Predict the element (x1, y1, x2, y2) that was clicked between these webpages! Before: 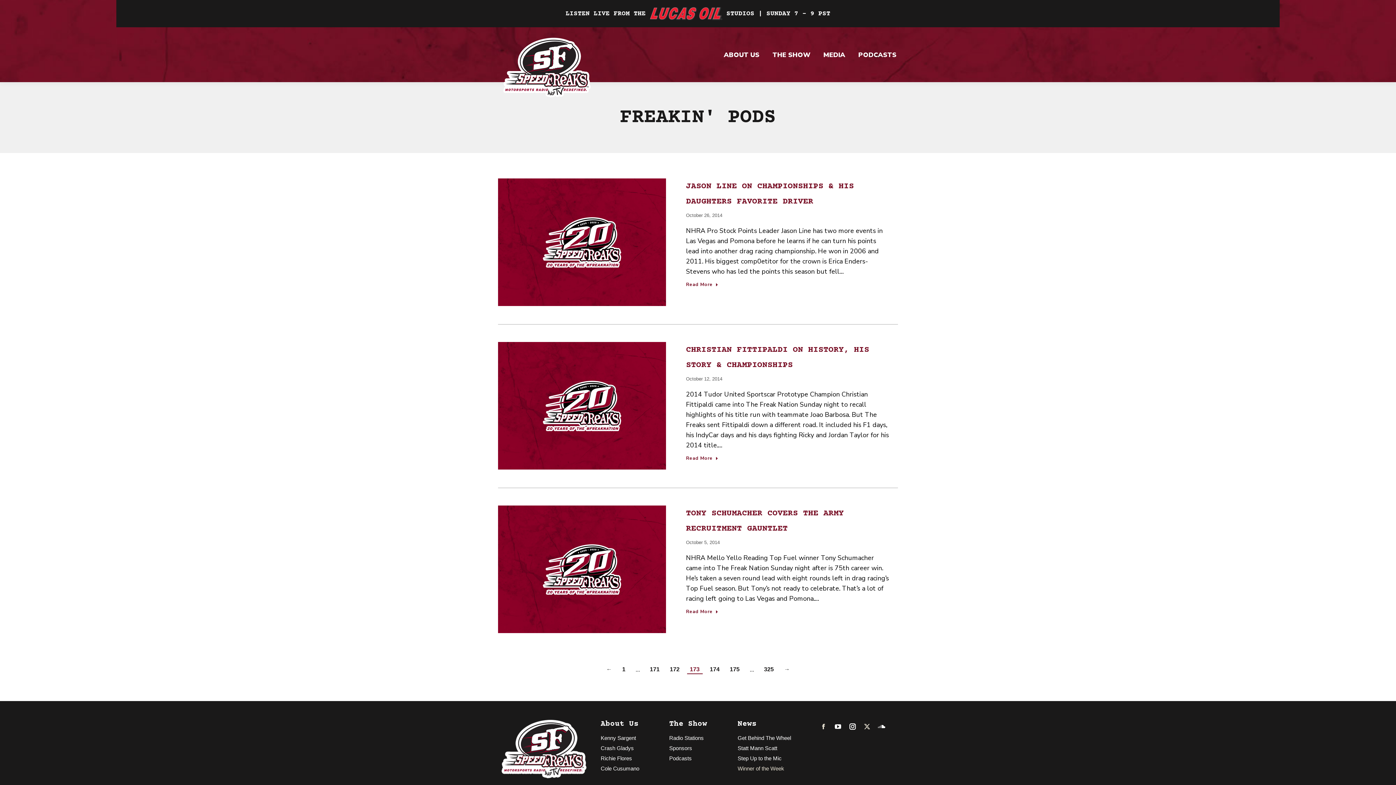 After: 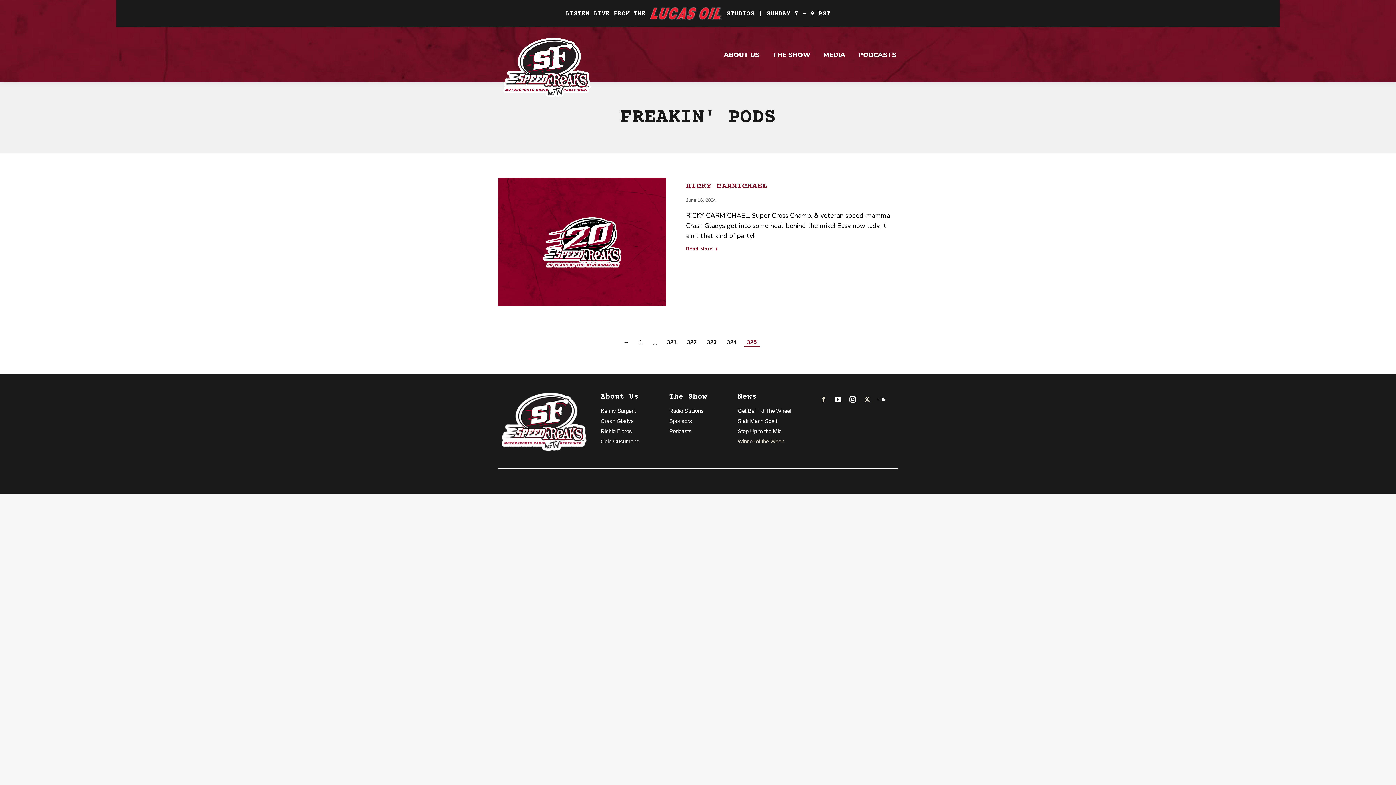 Action: label: 325 bbox: (761, 665, 776, 673)